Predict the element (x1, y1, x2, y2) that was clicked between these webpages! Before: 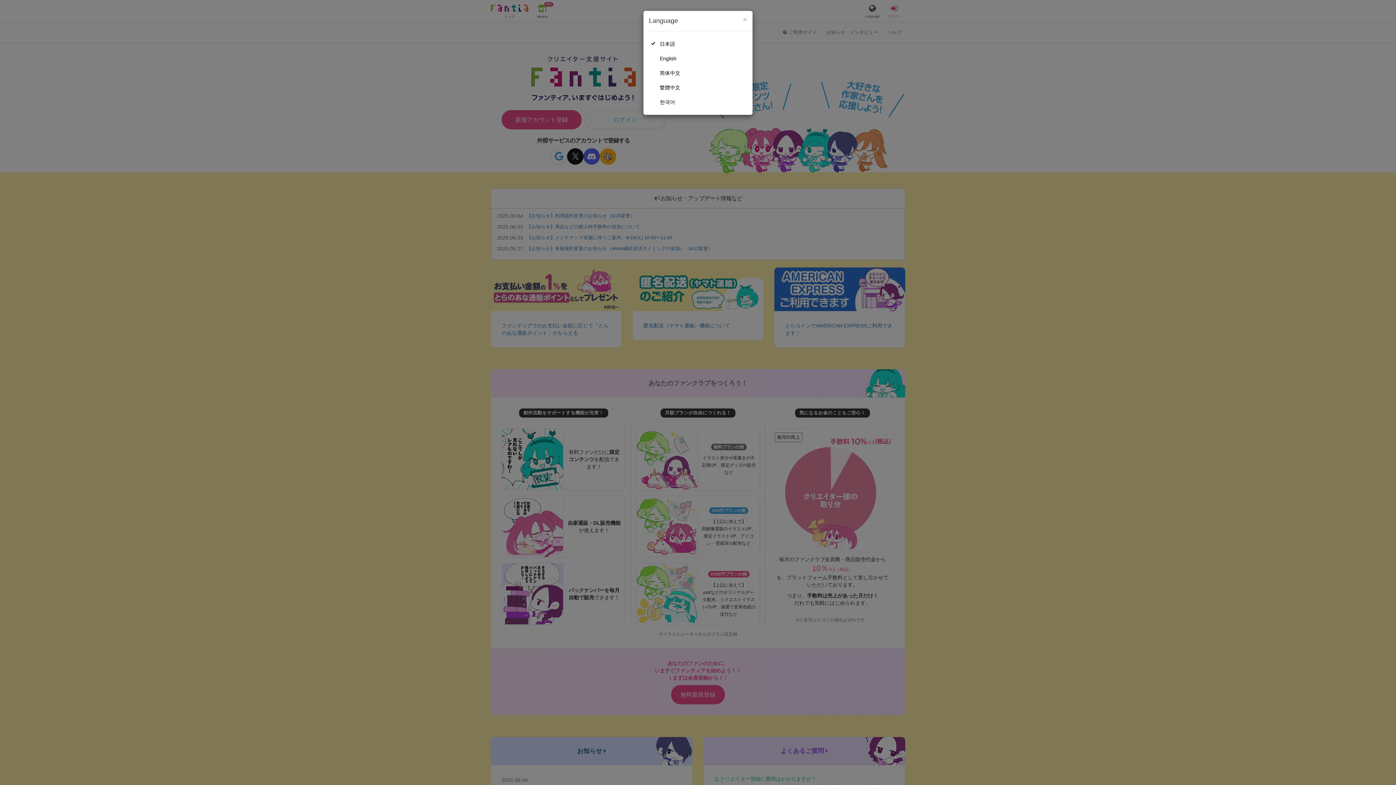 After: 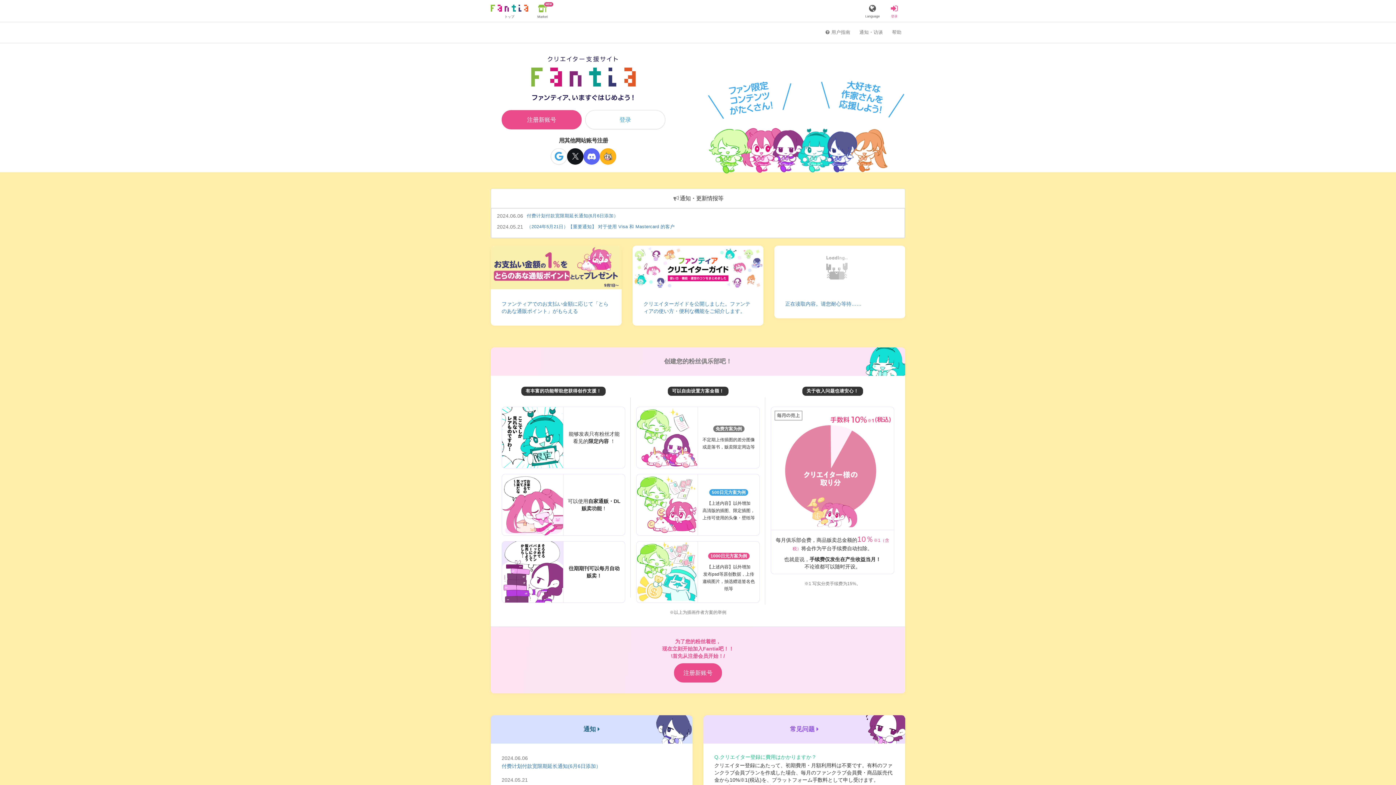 Action: label: 简体中文 bbox: (649, 65, 747, 80)